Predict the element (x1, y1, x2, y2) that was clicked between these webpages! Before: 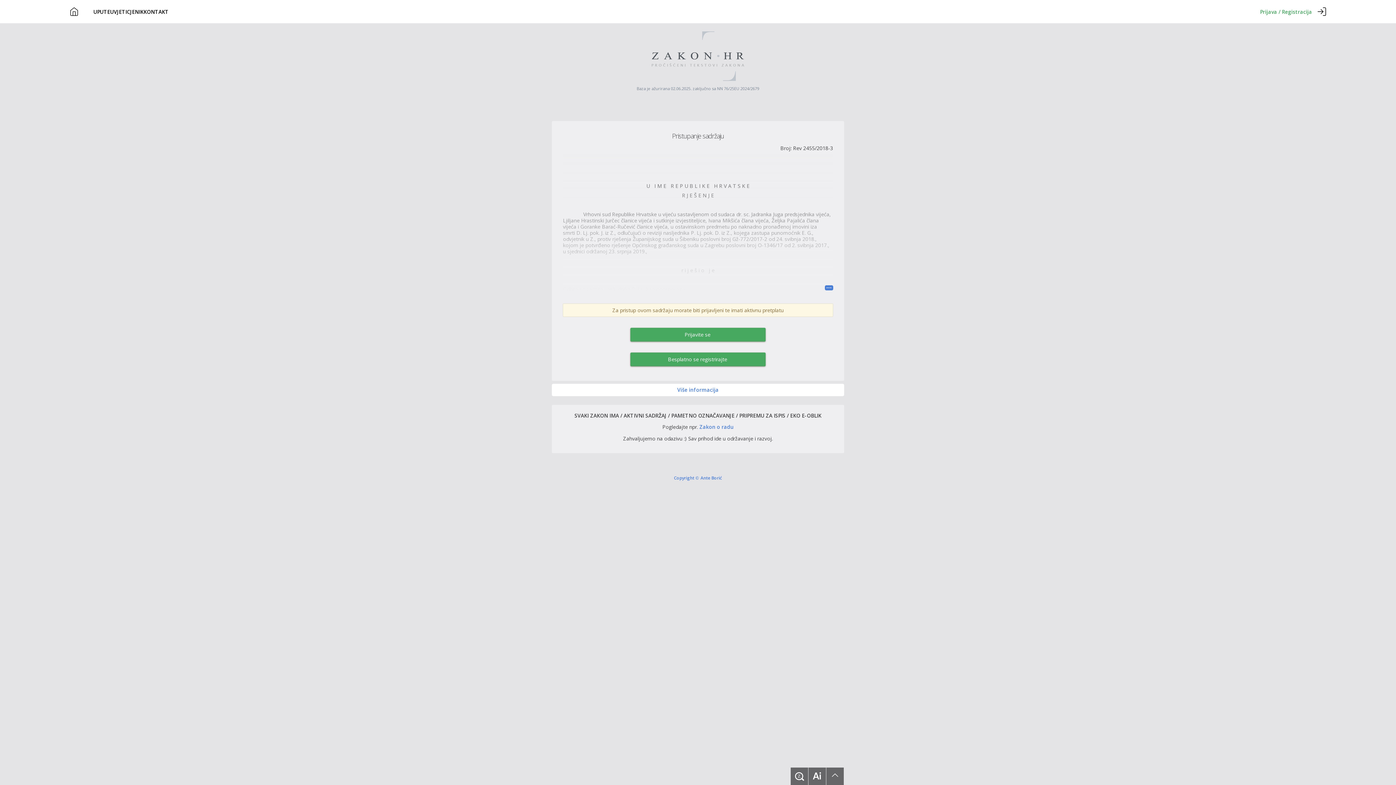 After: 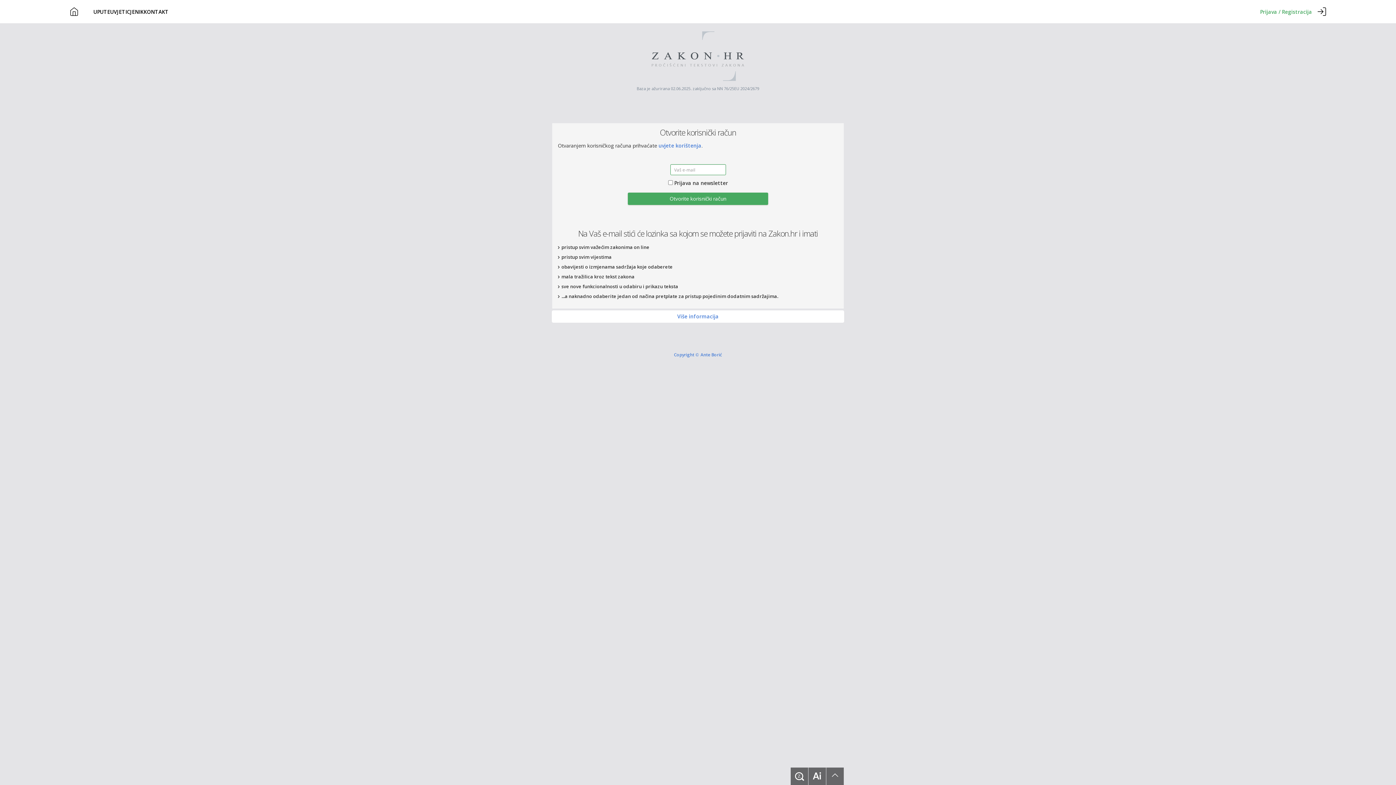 Action: label: Besplatno se registrirajte bbox: (630, 353, 764, 365)